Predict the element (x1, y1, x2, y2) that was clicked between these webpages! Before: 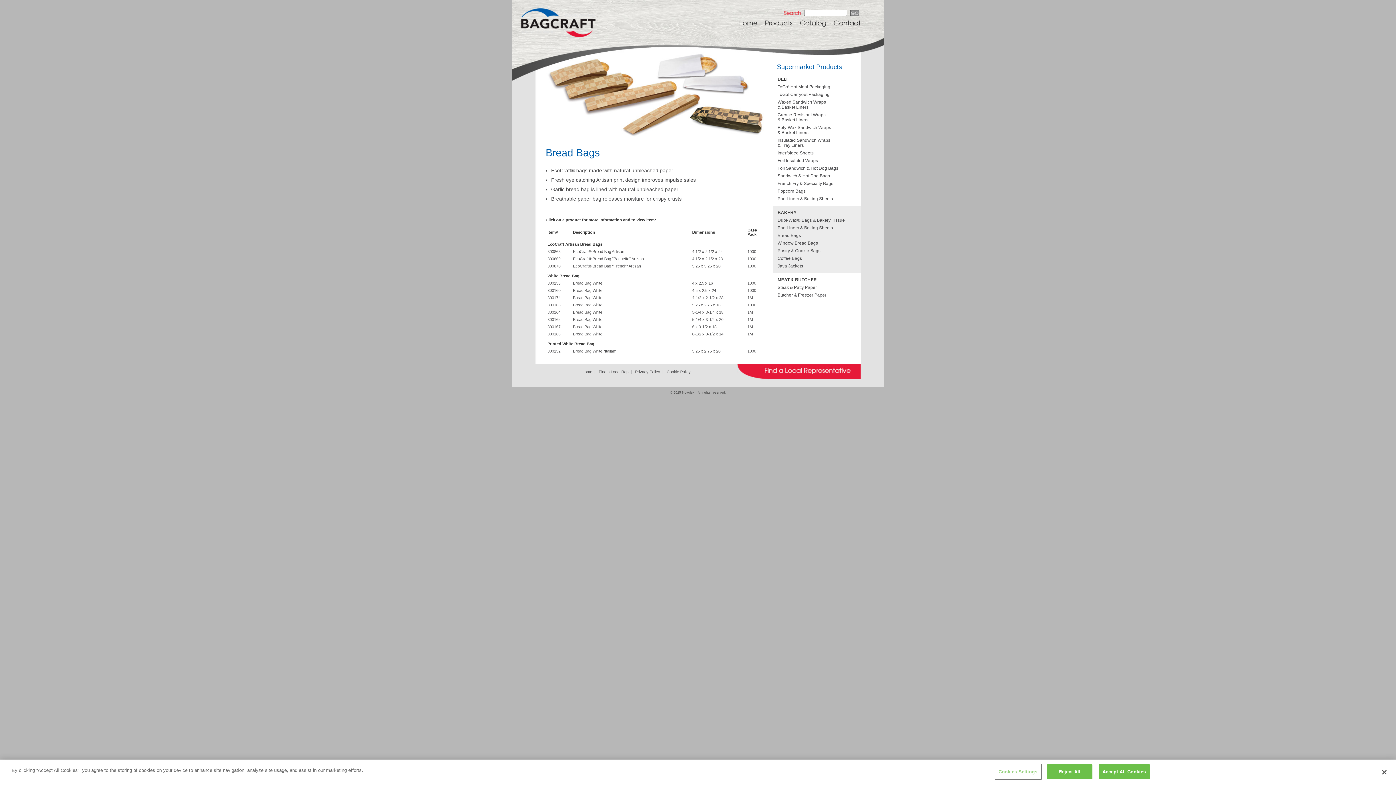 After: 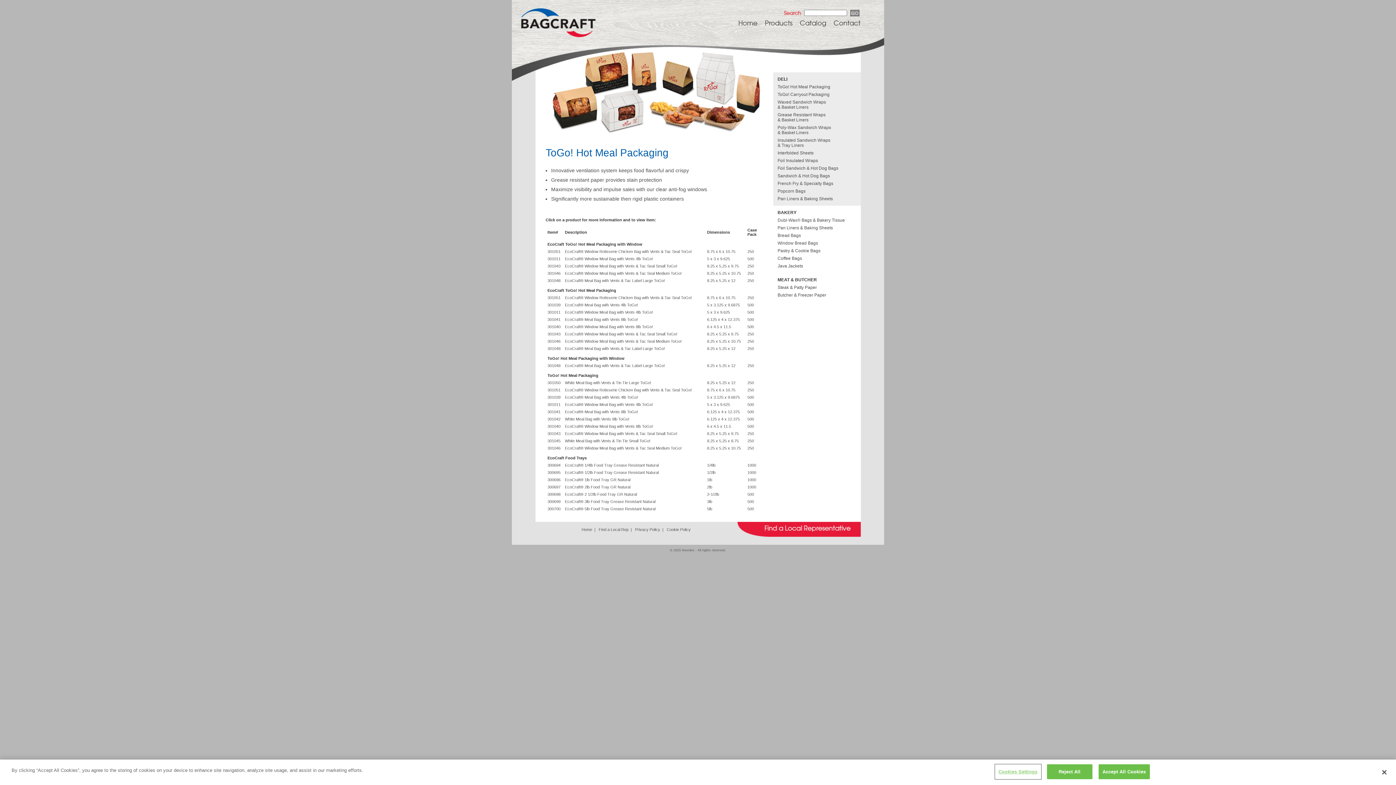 Action: label: ToGo! Hot Meal Packaging bbox: (777, 84, 830, 89)